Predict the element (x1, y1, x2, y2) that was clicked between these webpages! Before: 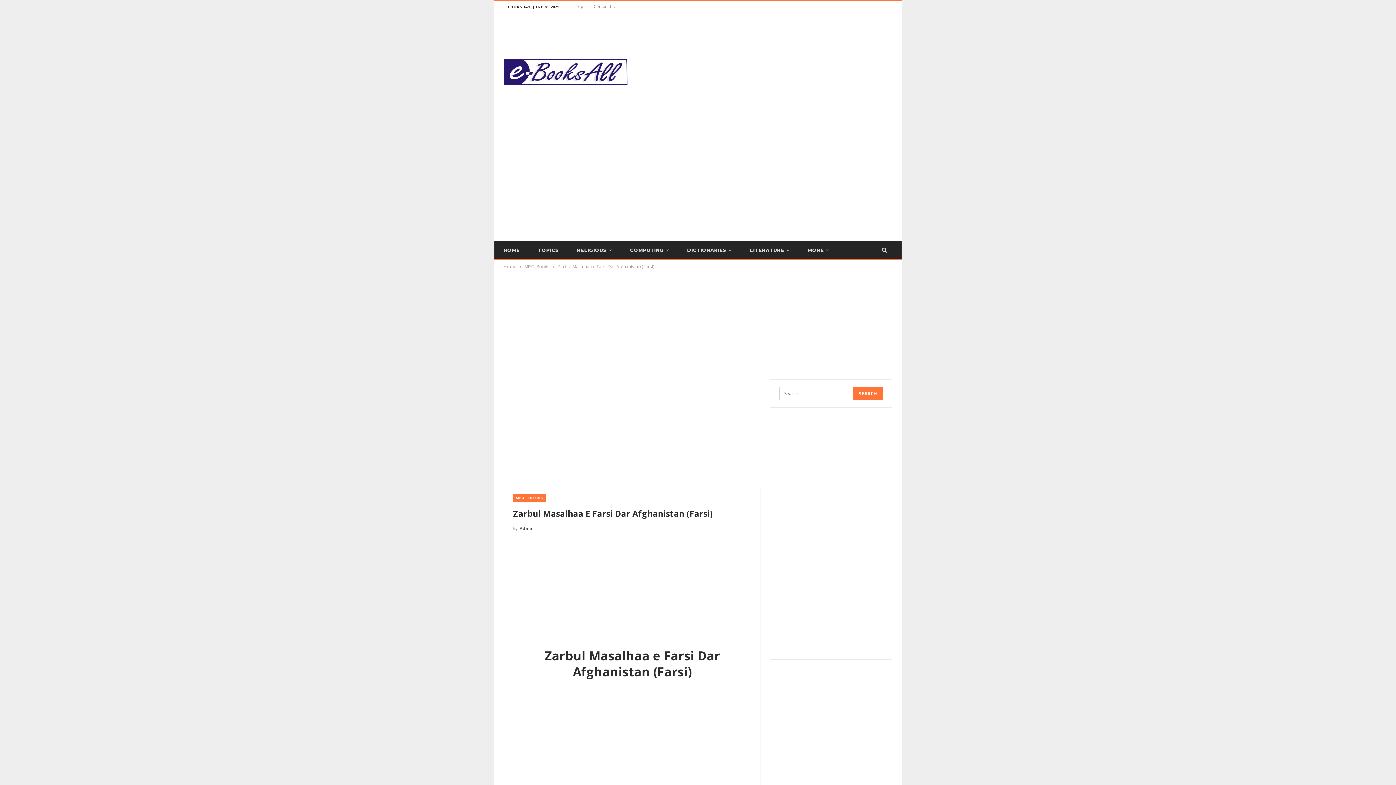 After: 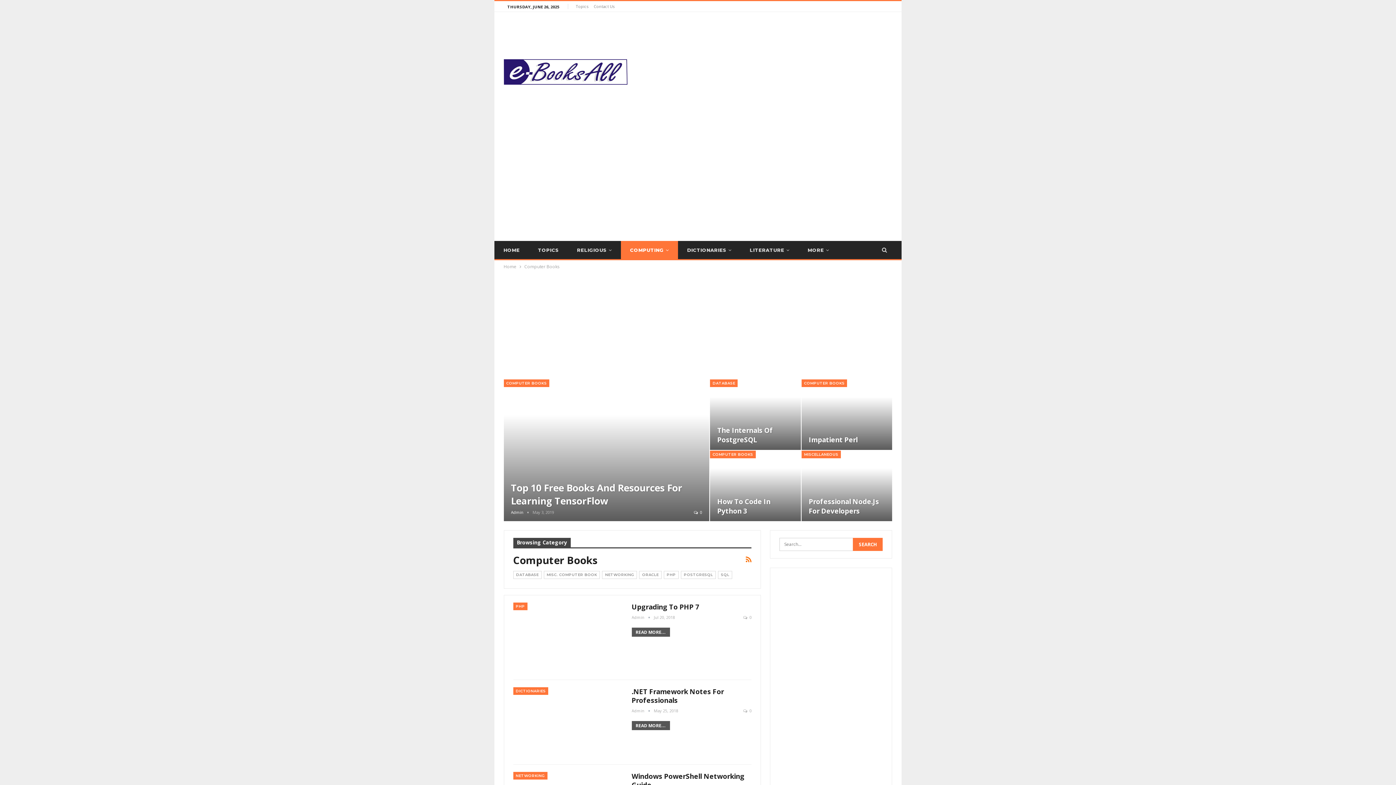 Action: bbox: (621, 241, 678, 259) label: COMPUTING